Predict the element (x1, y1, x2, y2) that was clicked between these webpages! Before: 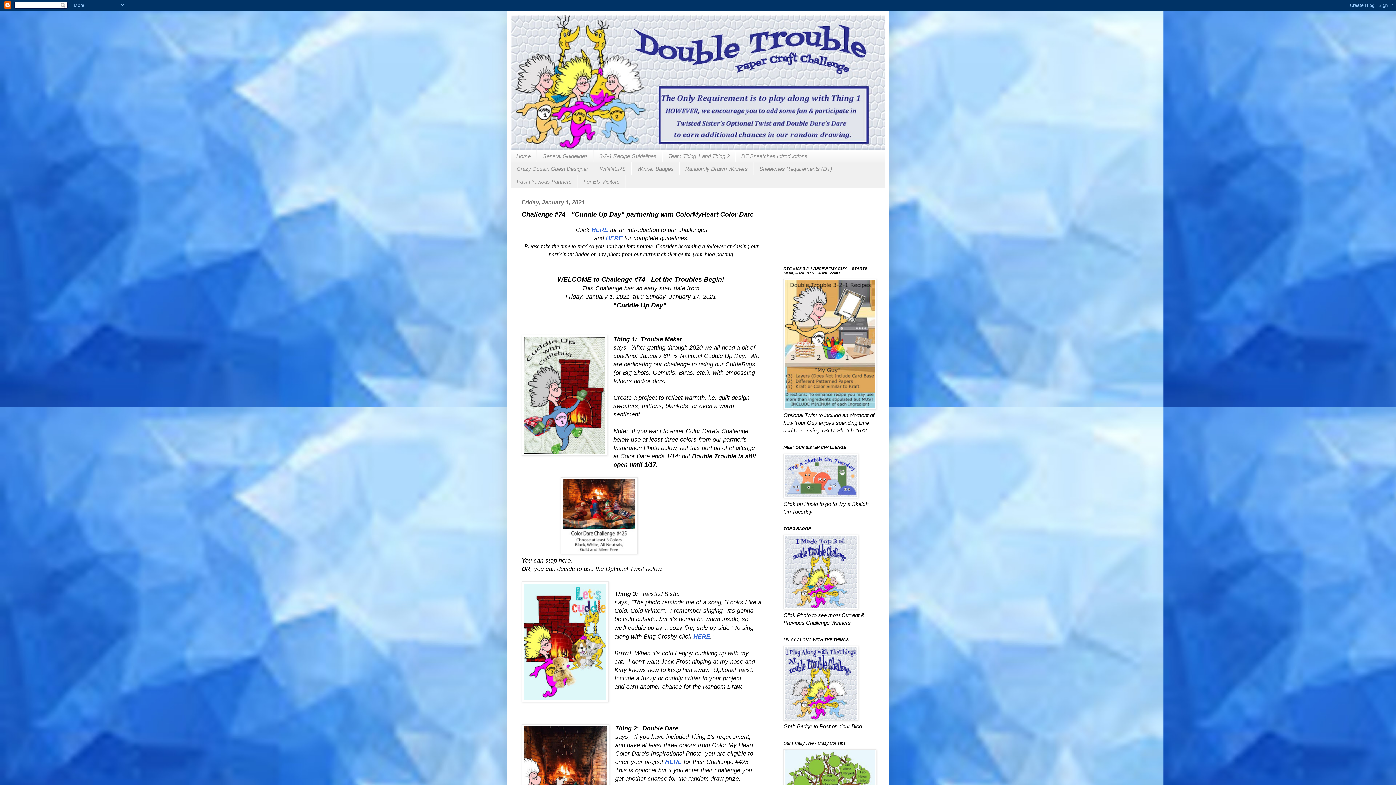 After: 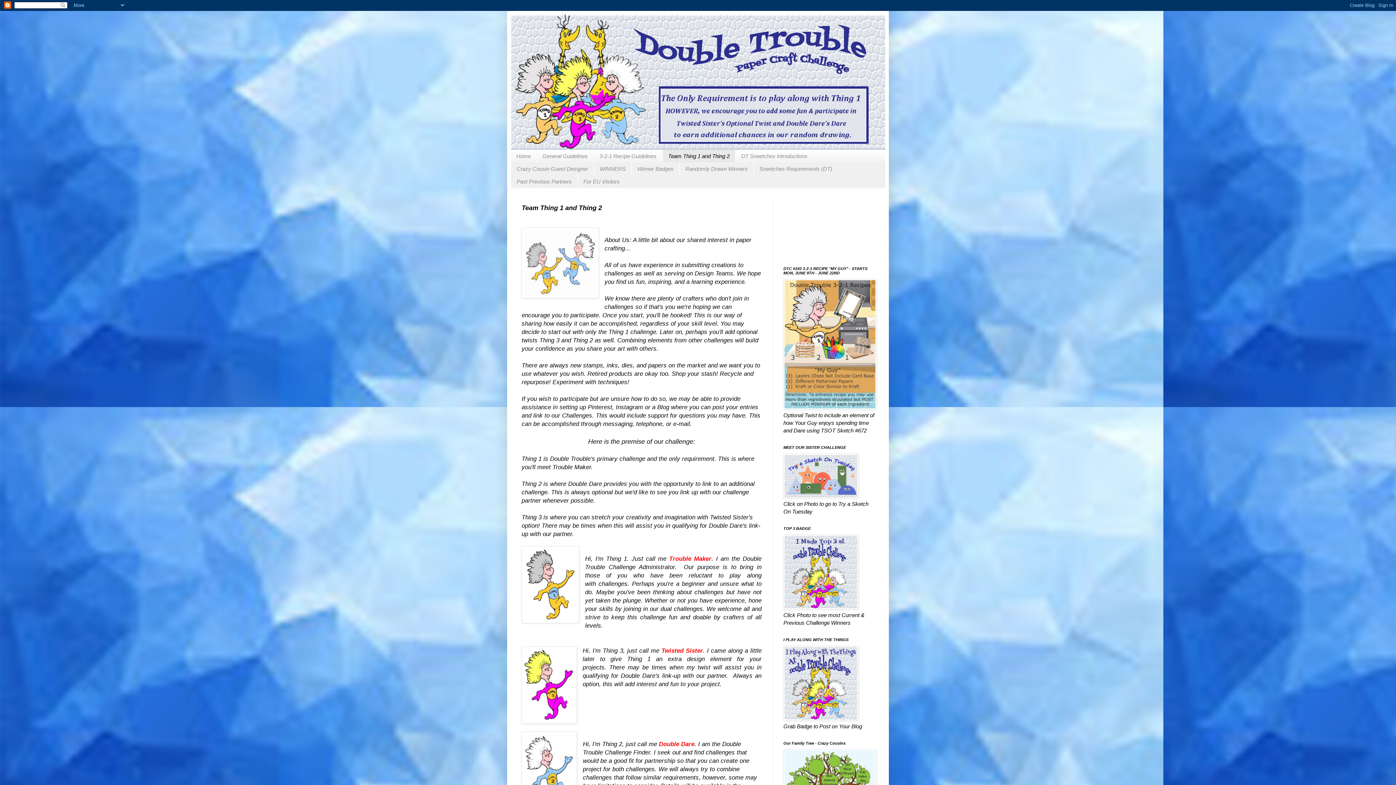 Action: bbox: (662, 149, 735, 162) label: Team Thing 1 and Thing 2